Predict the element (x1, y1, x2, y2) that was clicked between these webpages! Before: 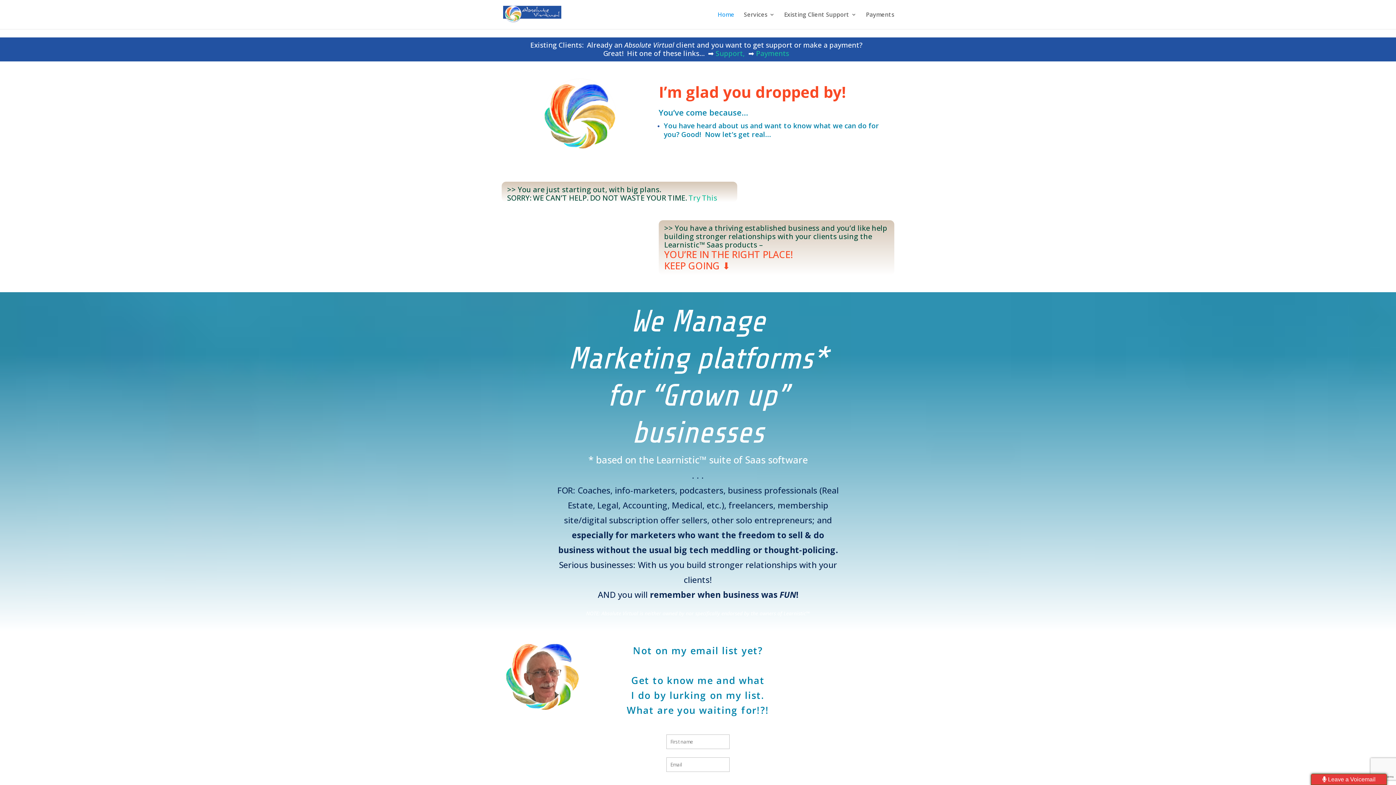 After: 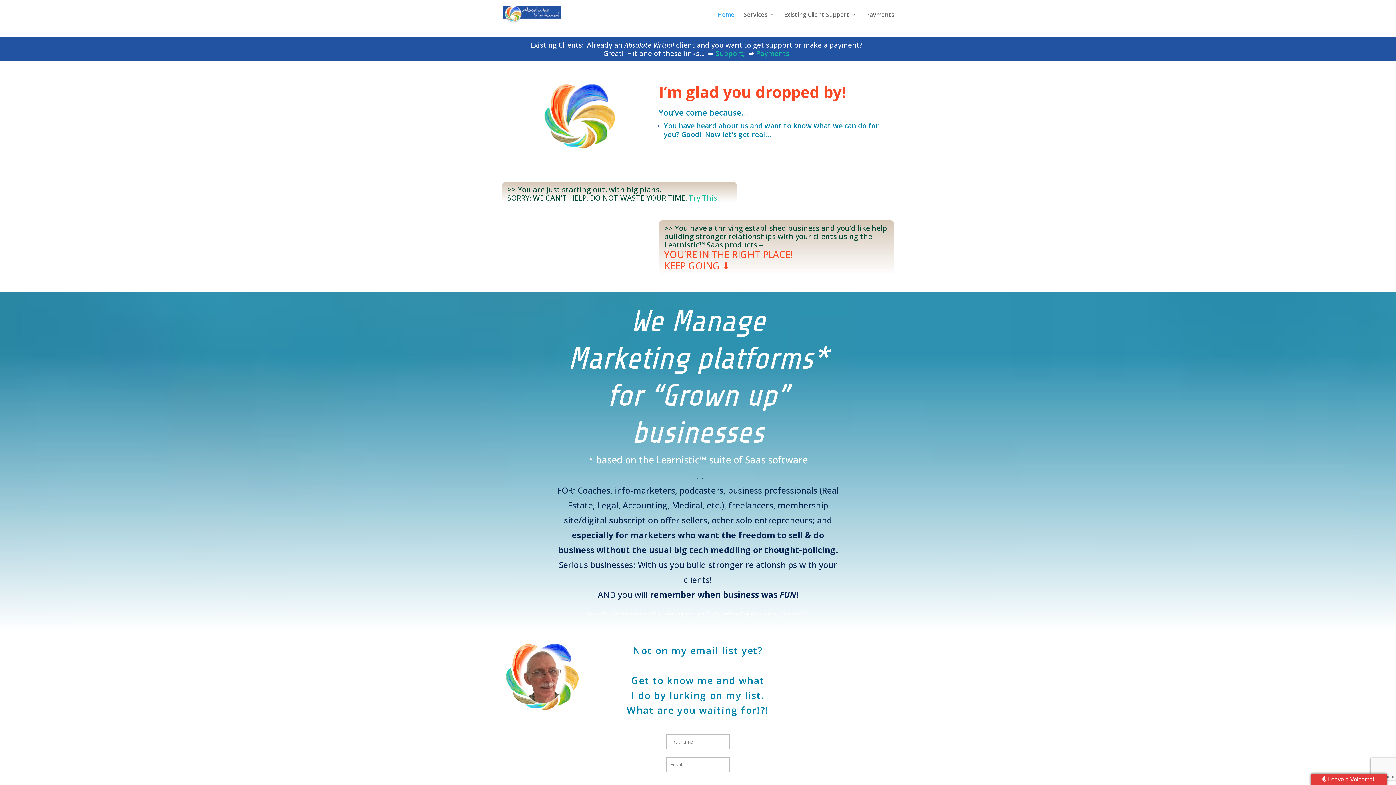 Action: bbox: (503, 10, 561, 17)